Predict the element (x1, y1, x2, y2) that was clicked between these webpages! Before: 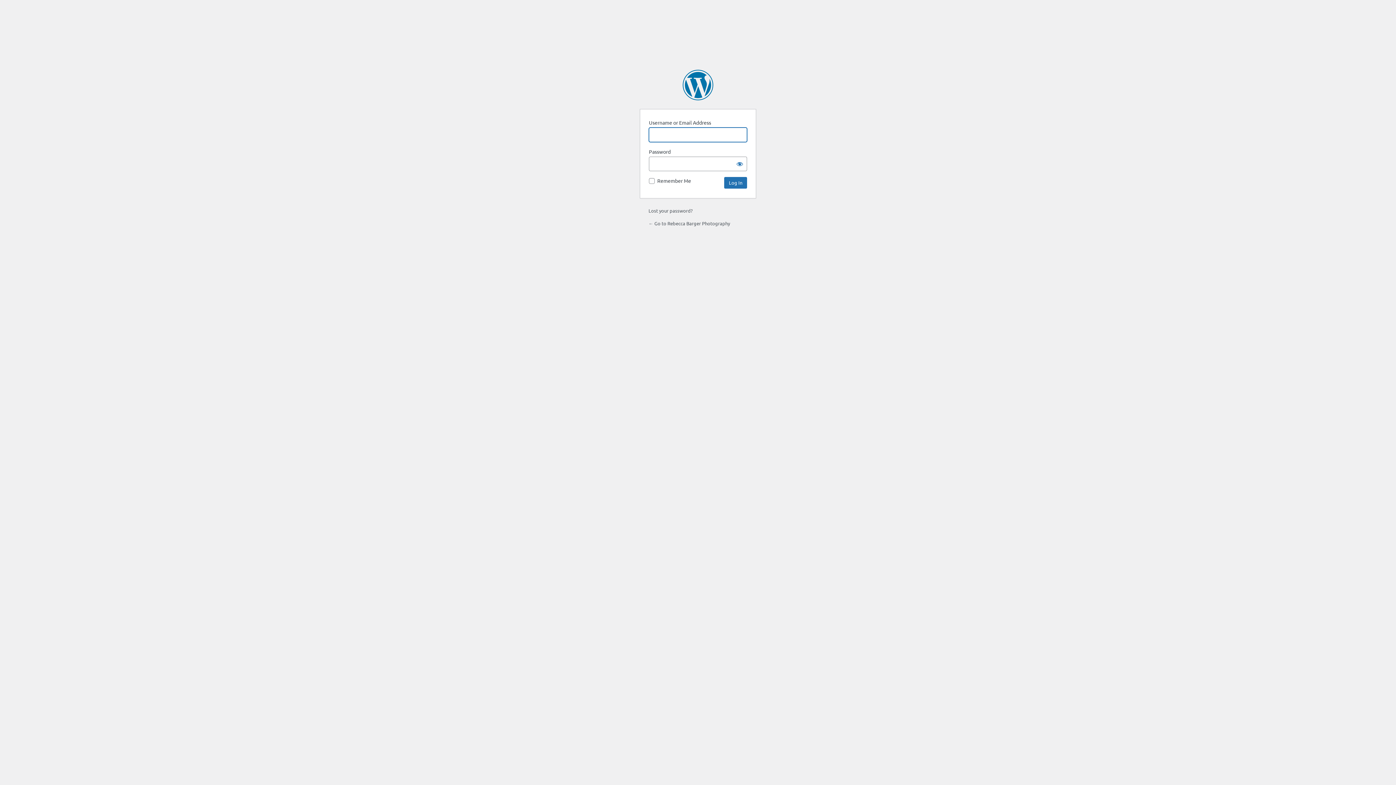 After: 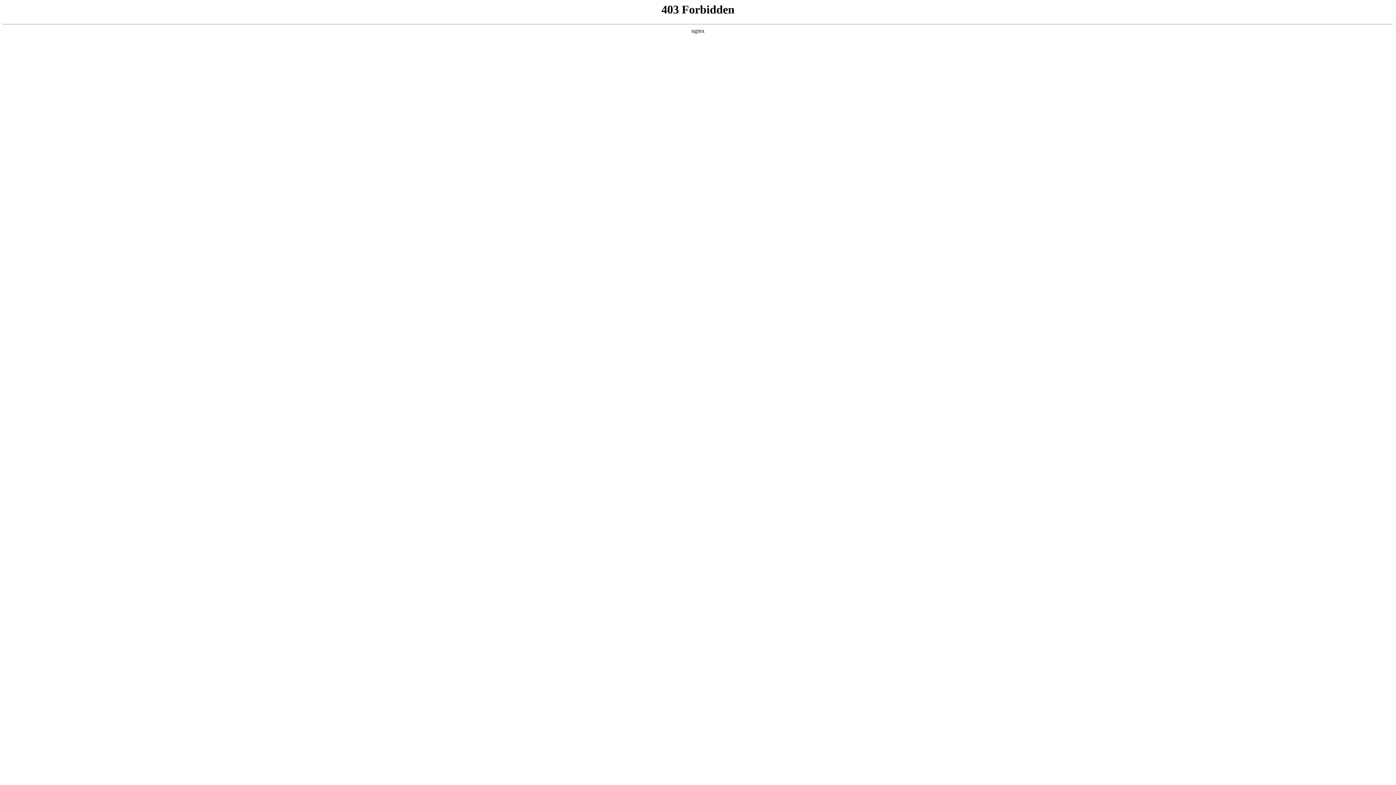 Action: bbox: (682, 69, 713, 100) label: Powered by WordPress